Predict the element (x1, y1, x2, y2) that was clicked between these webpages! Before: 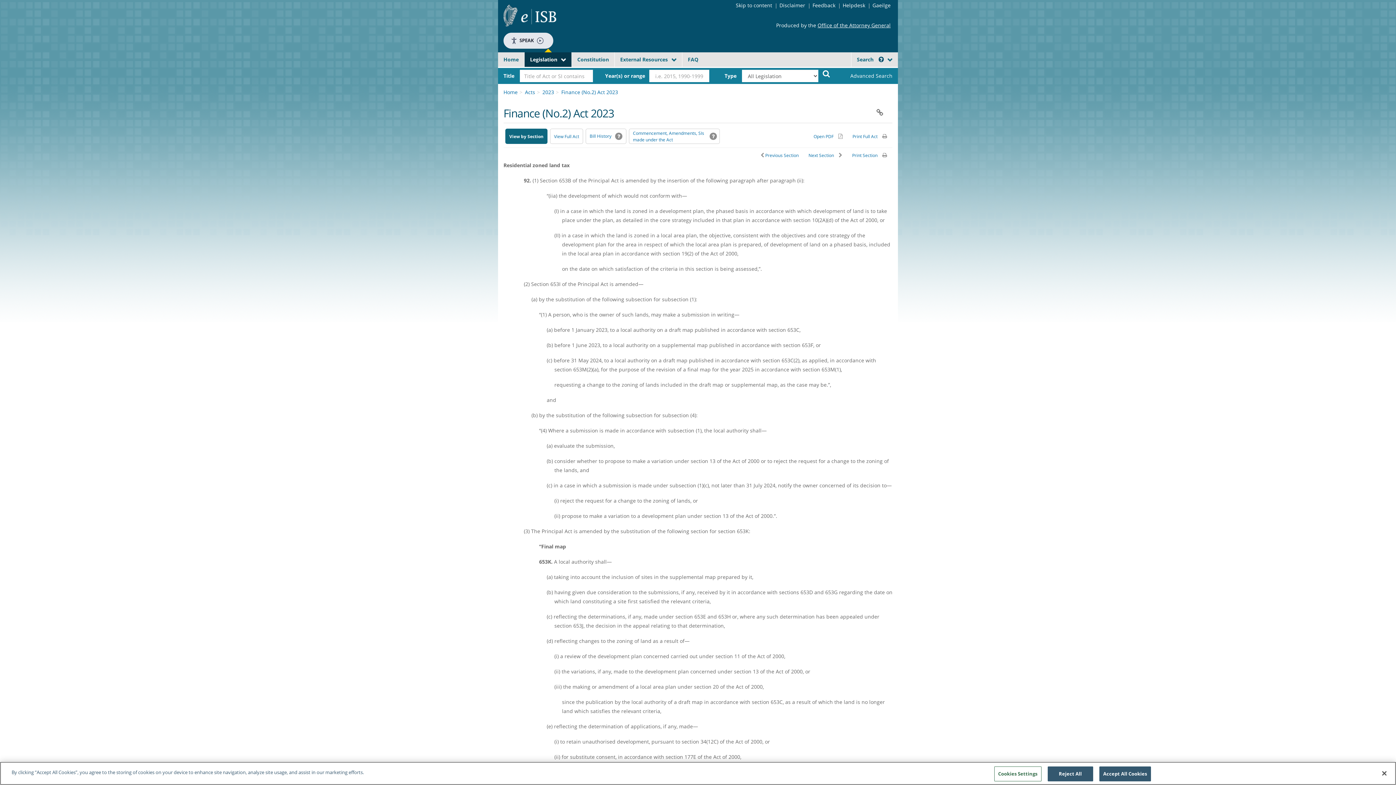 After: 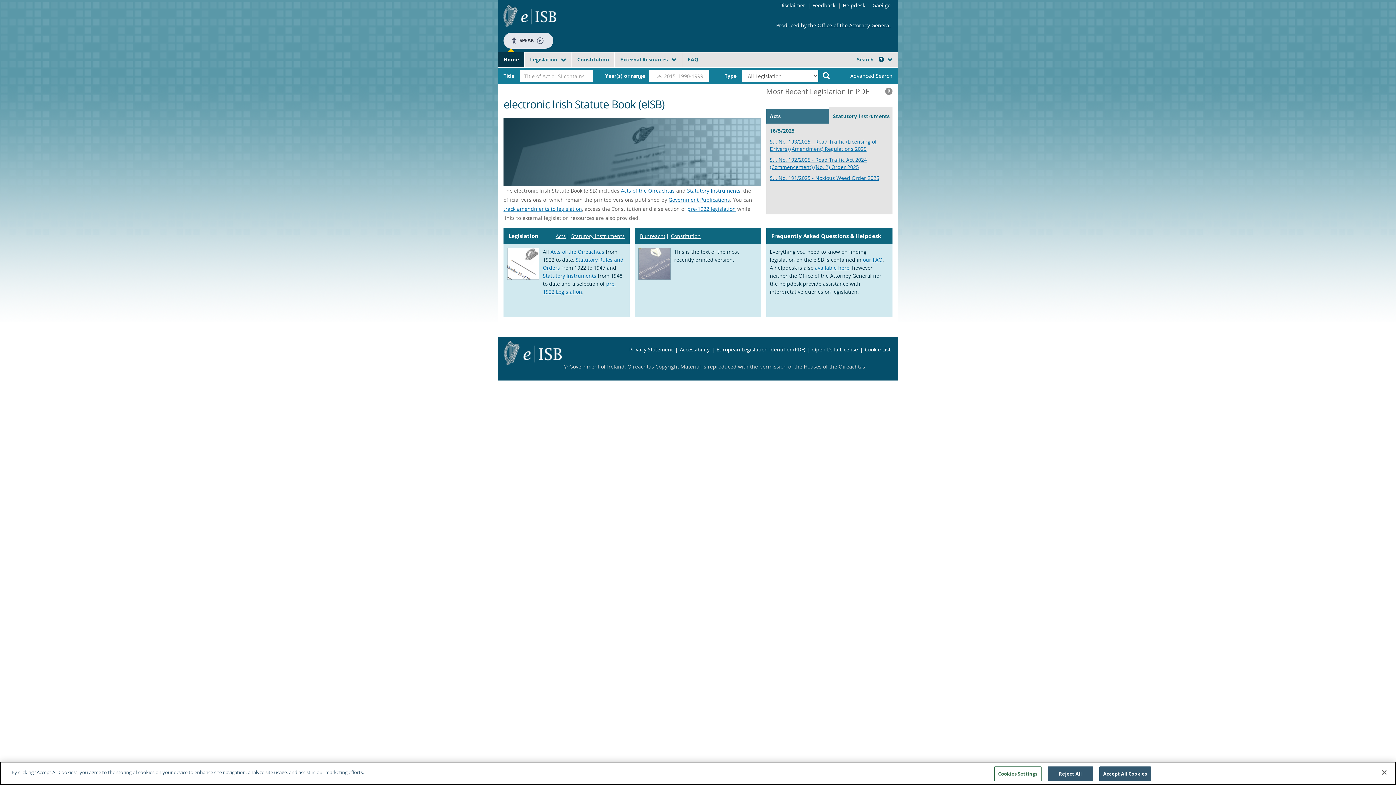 Action: bbox: (498, 52, 524, 66) label: Home